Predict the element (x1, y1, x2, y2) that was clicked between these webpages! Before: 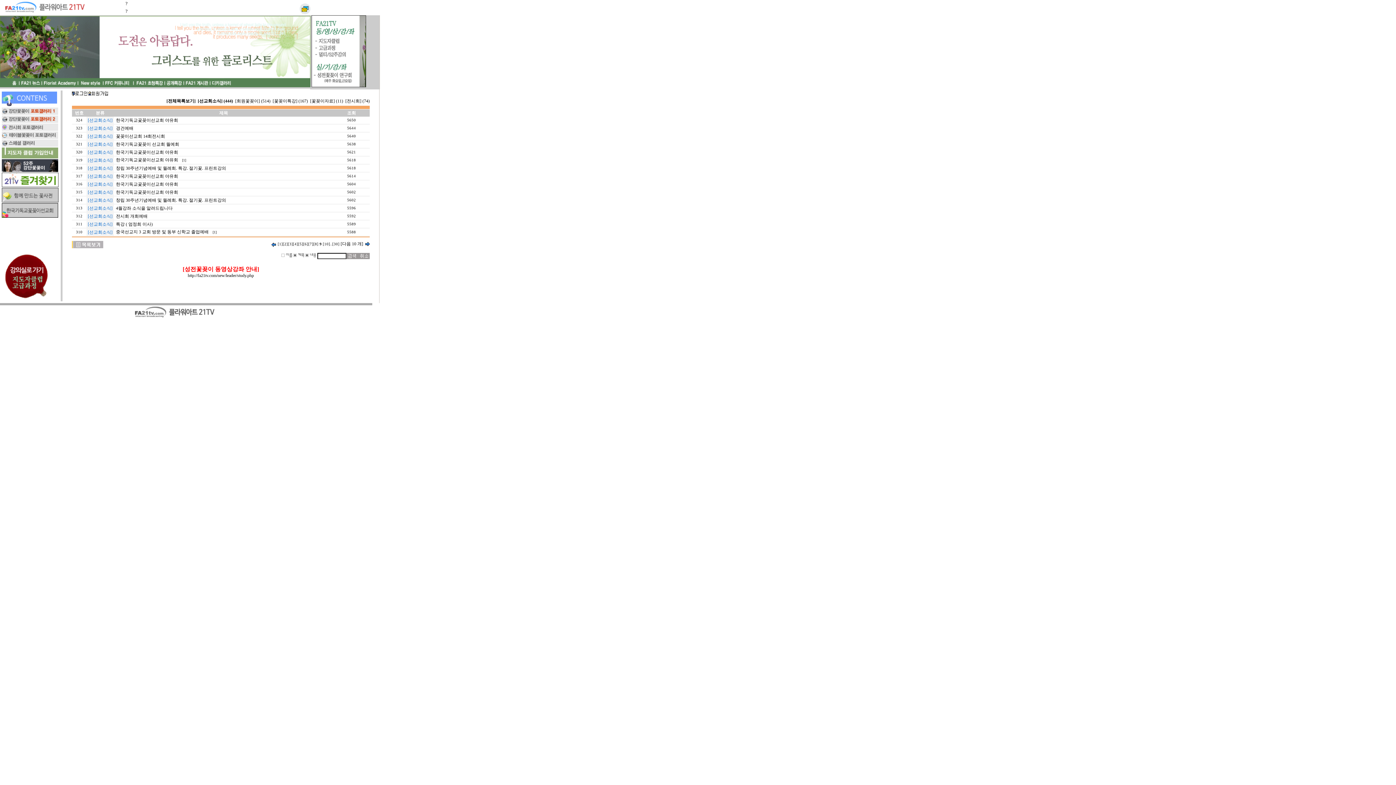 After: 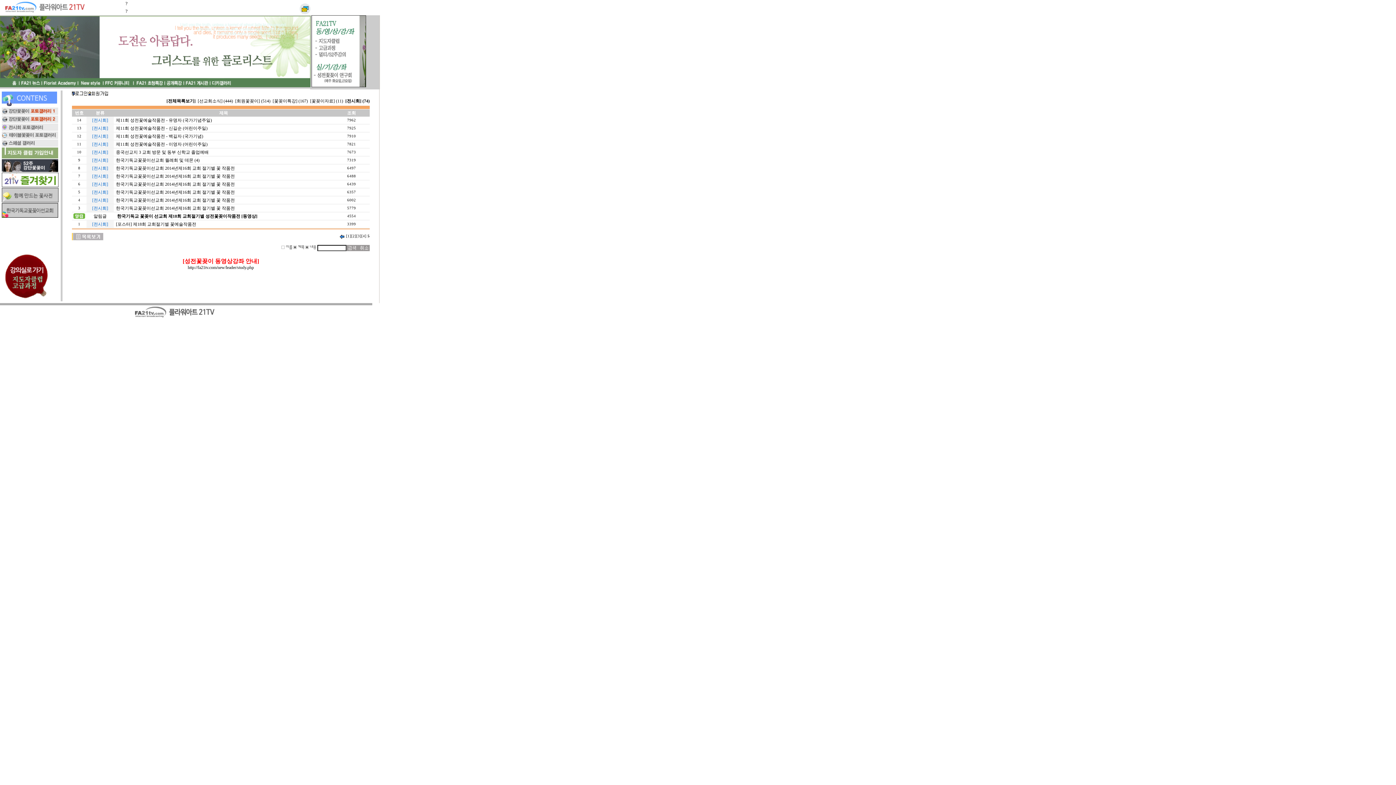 Action: bbox: (345, 98, 369, 103) label: [전시회] (74)